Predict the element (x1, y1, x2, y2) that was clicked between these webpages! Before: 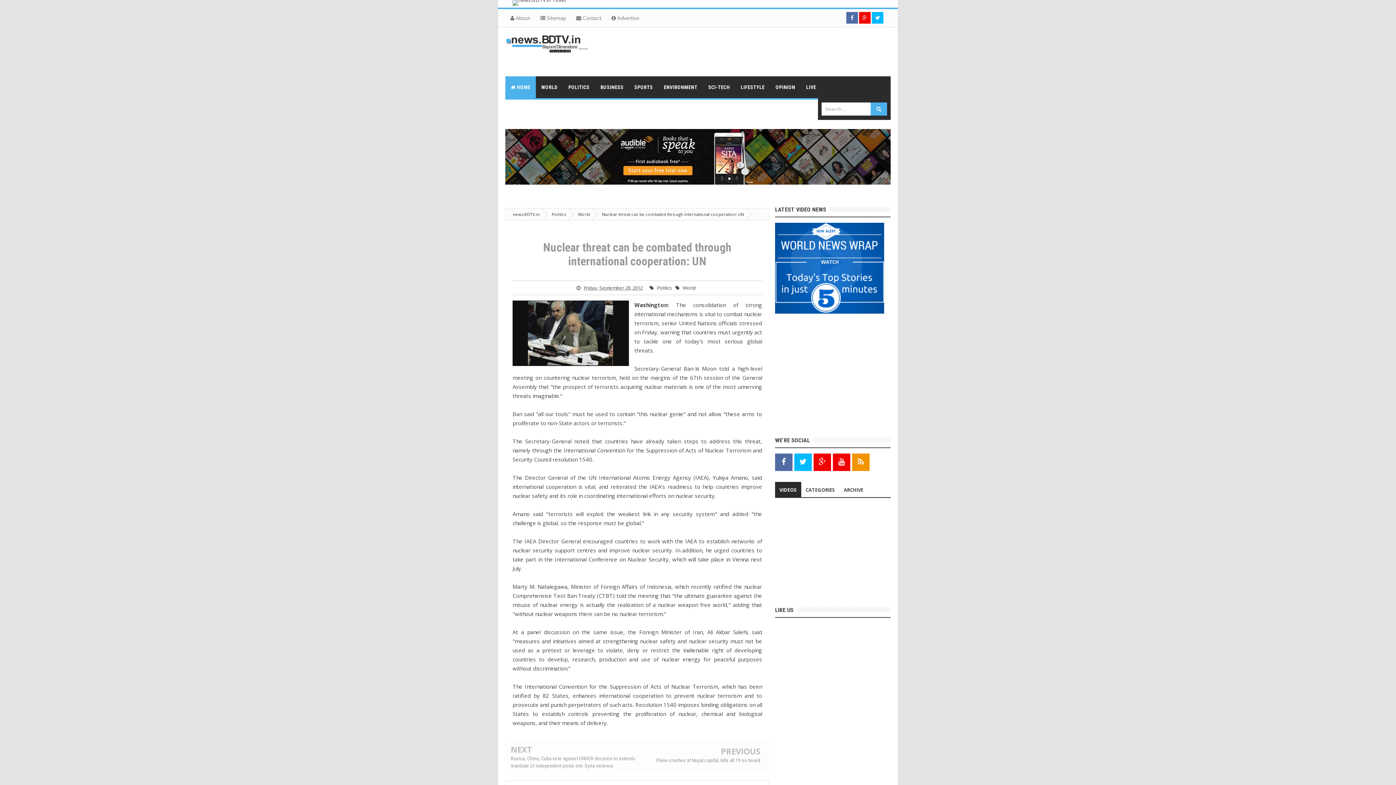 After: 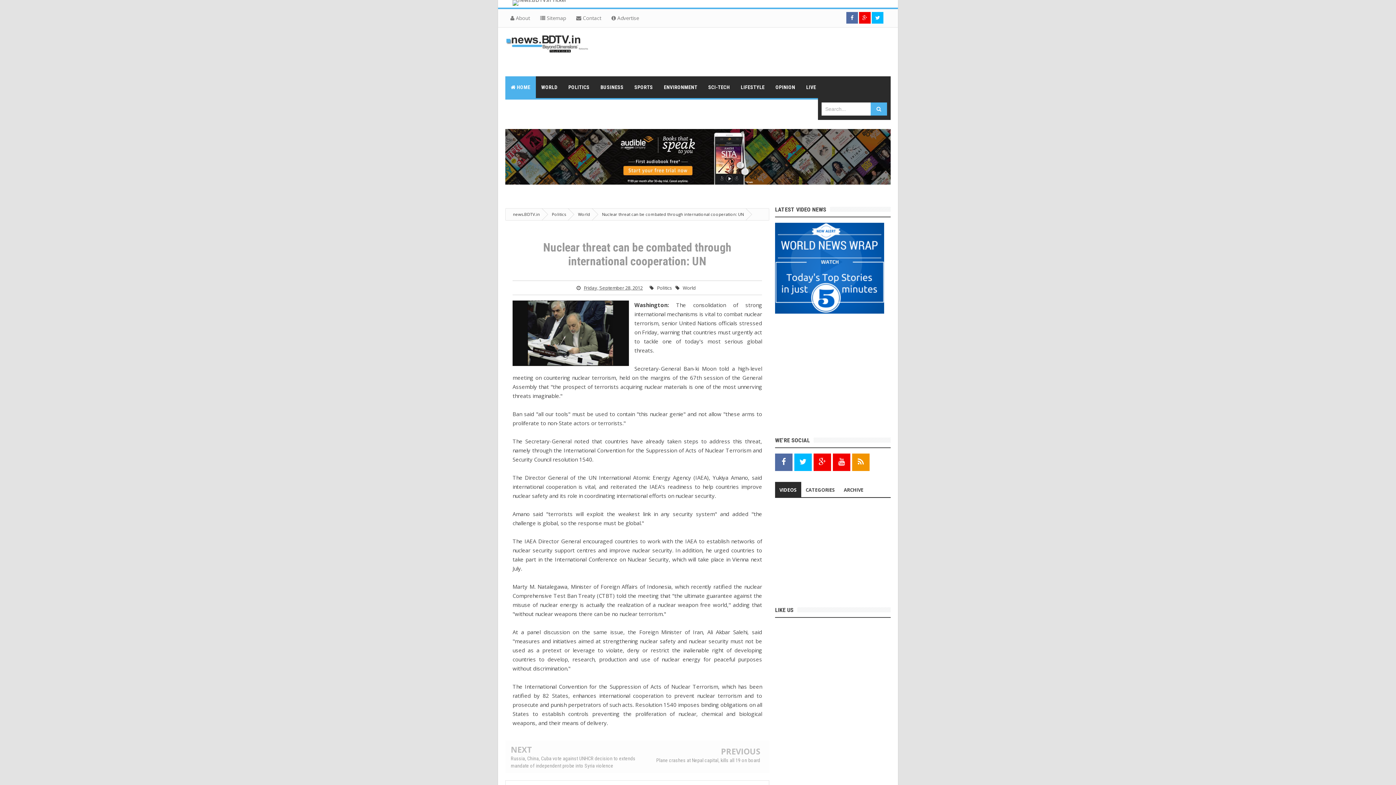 Action: bbox: (846, 12, 858, 23)